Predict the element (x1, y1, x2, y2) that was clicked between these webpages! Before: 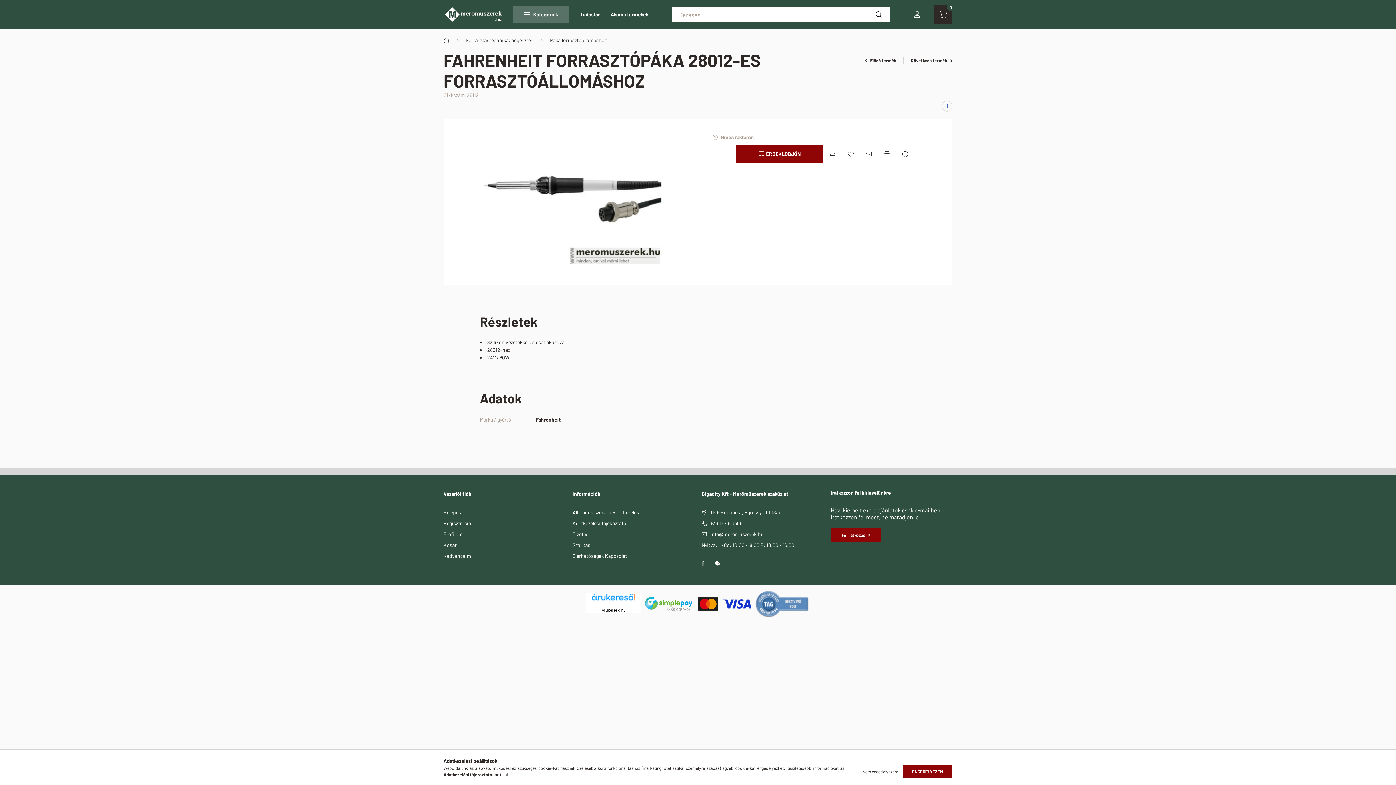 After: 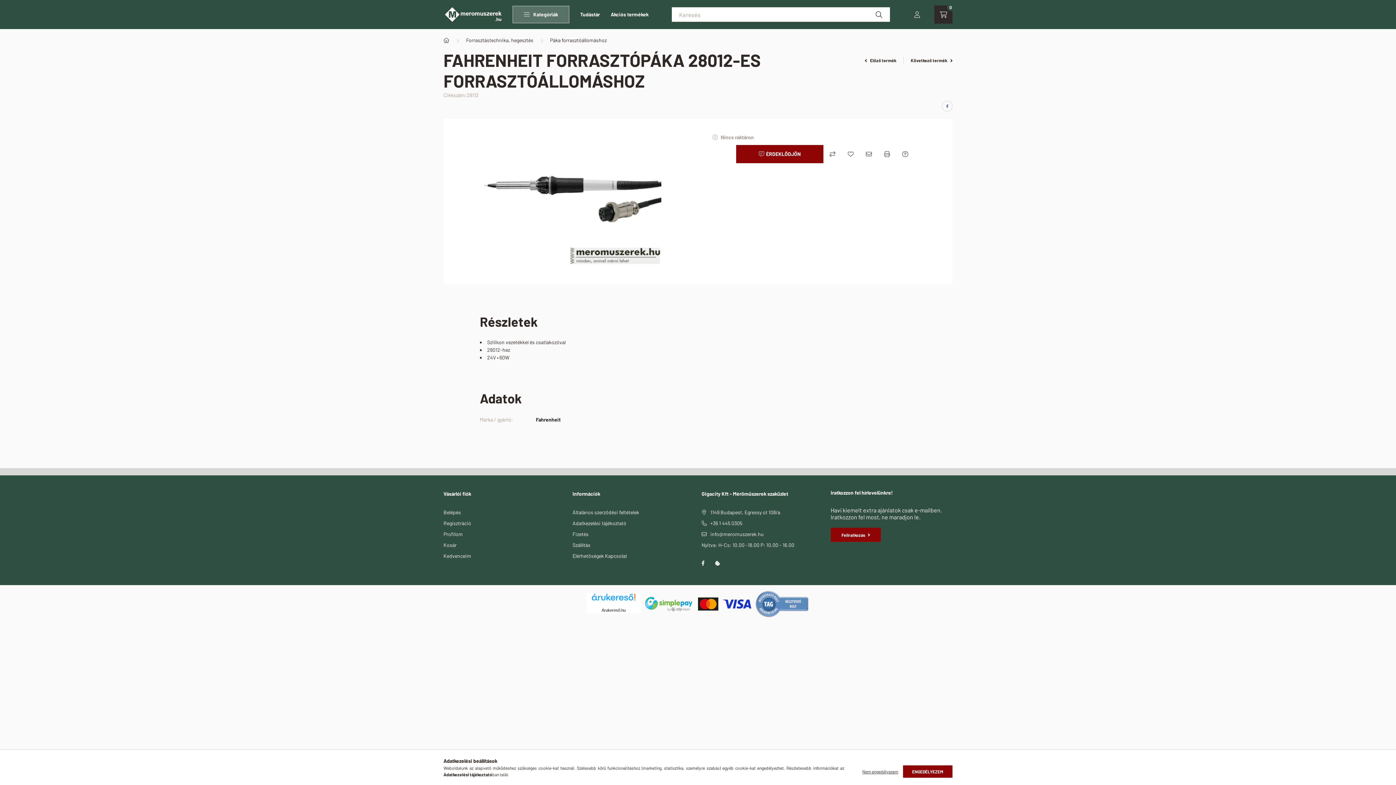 Action: bbox: (644, 600, 751, 606)